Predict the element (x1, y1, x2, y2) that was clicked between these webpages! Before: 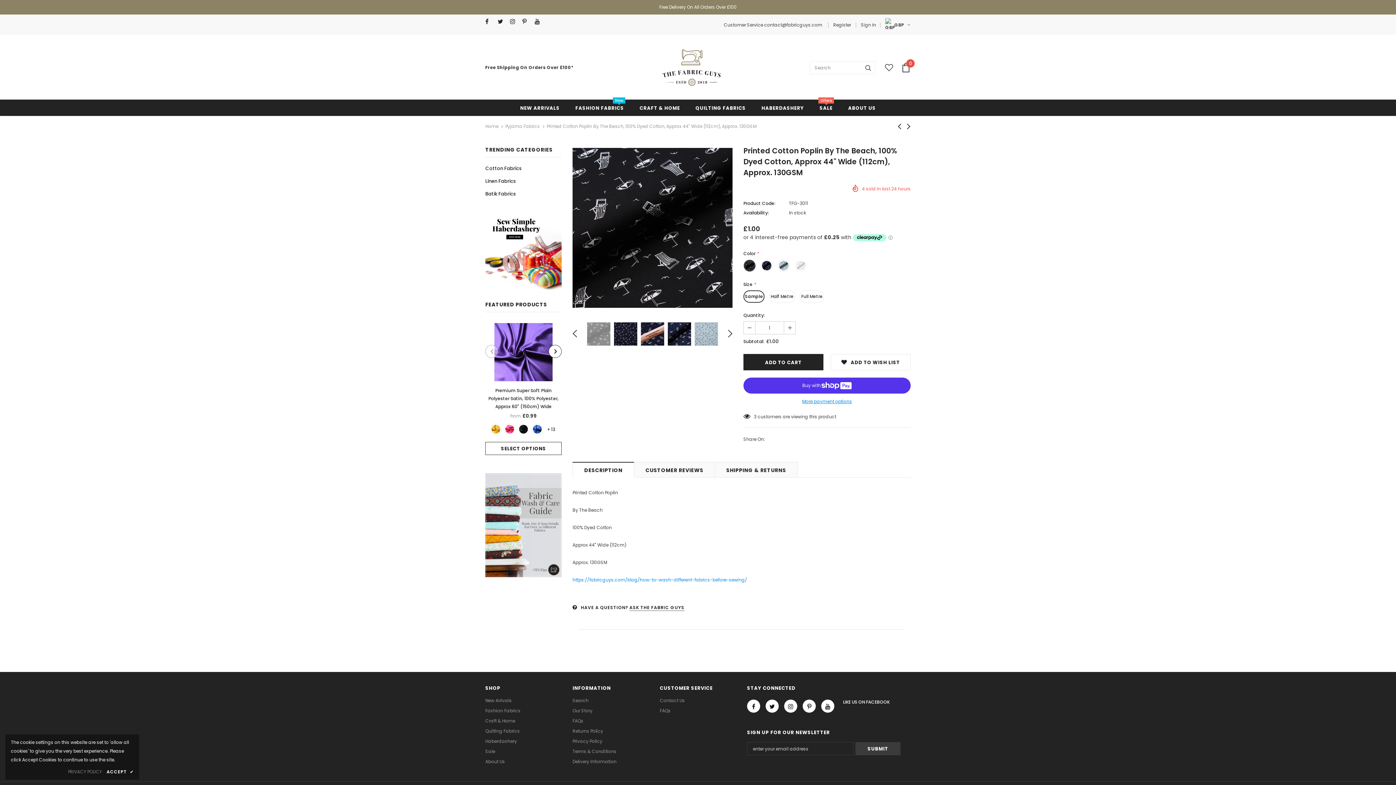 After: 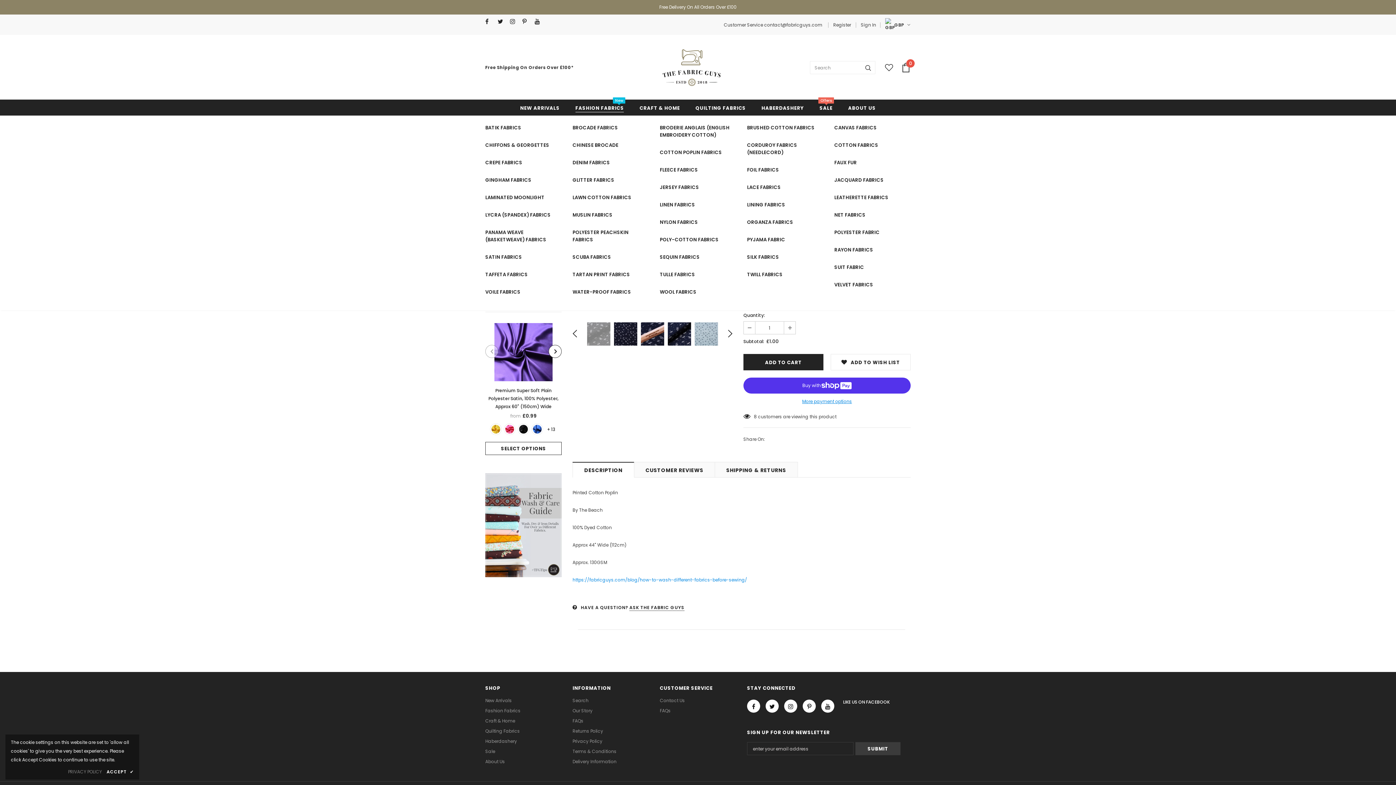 Action: bbox: (575, 99, 624, 115) label: FASHION FABRICS
New